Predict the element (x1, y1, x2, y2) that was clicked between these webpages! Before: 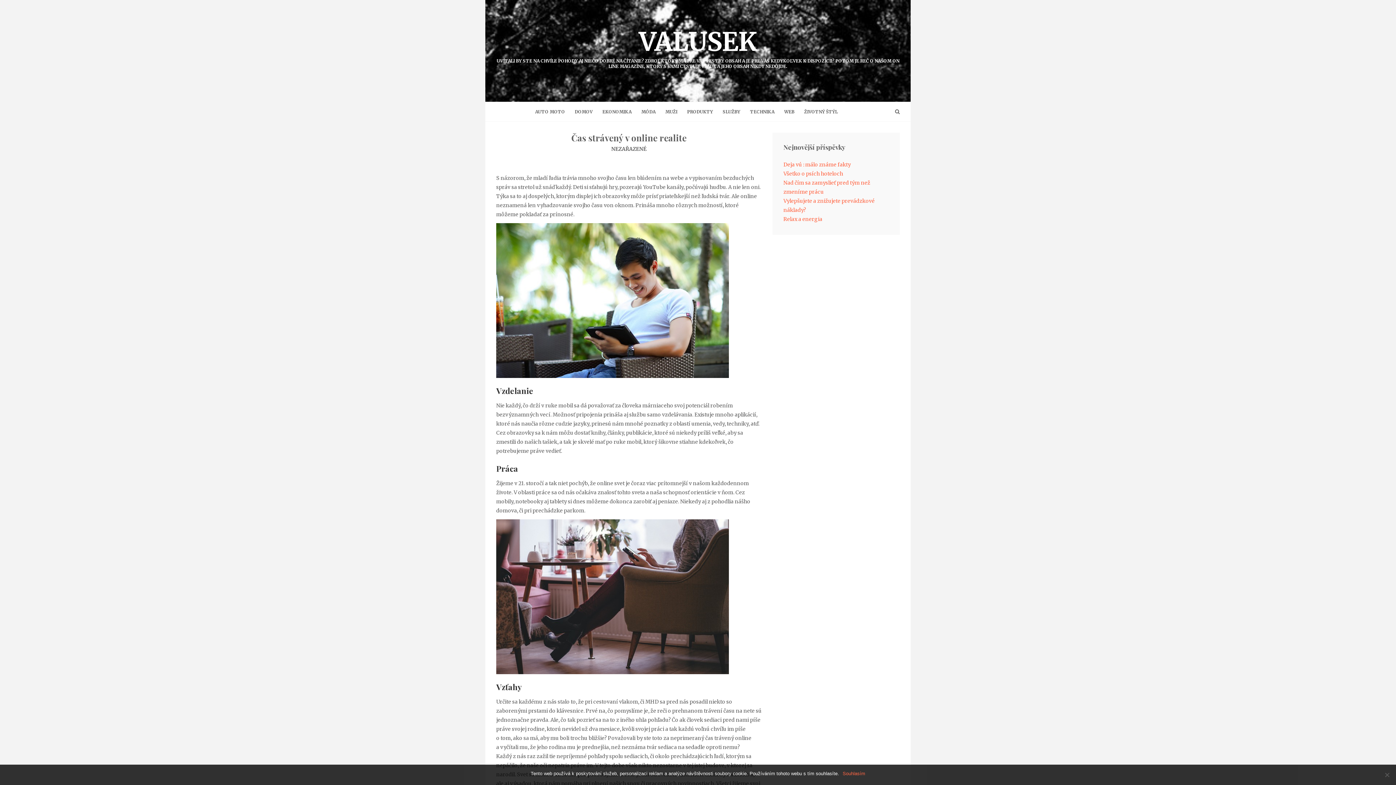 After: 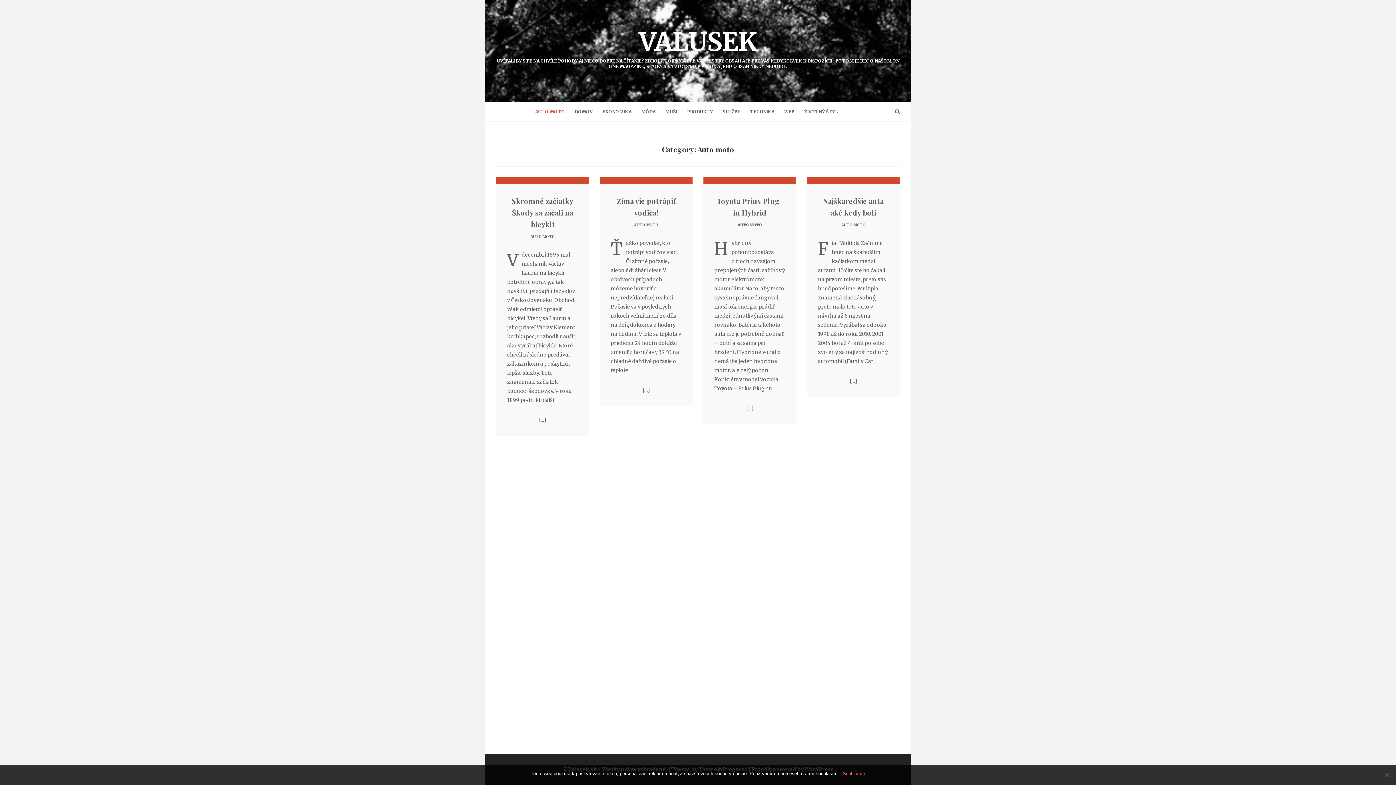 Action: label: AUTO MOTO bbox: (530, 102, 569, 121)